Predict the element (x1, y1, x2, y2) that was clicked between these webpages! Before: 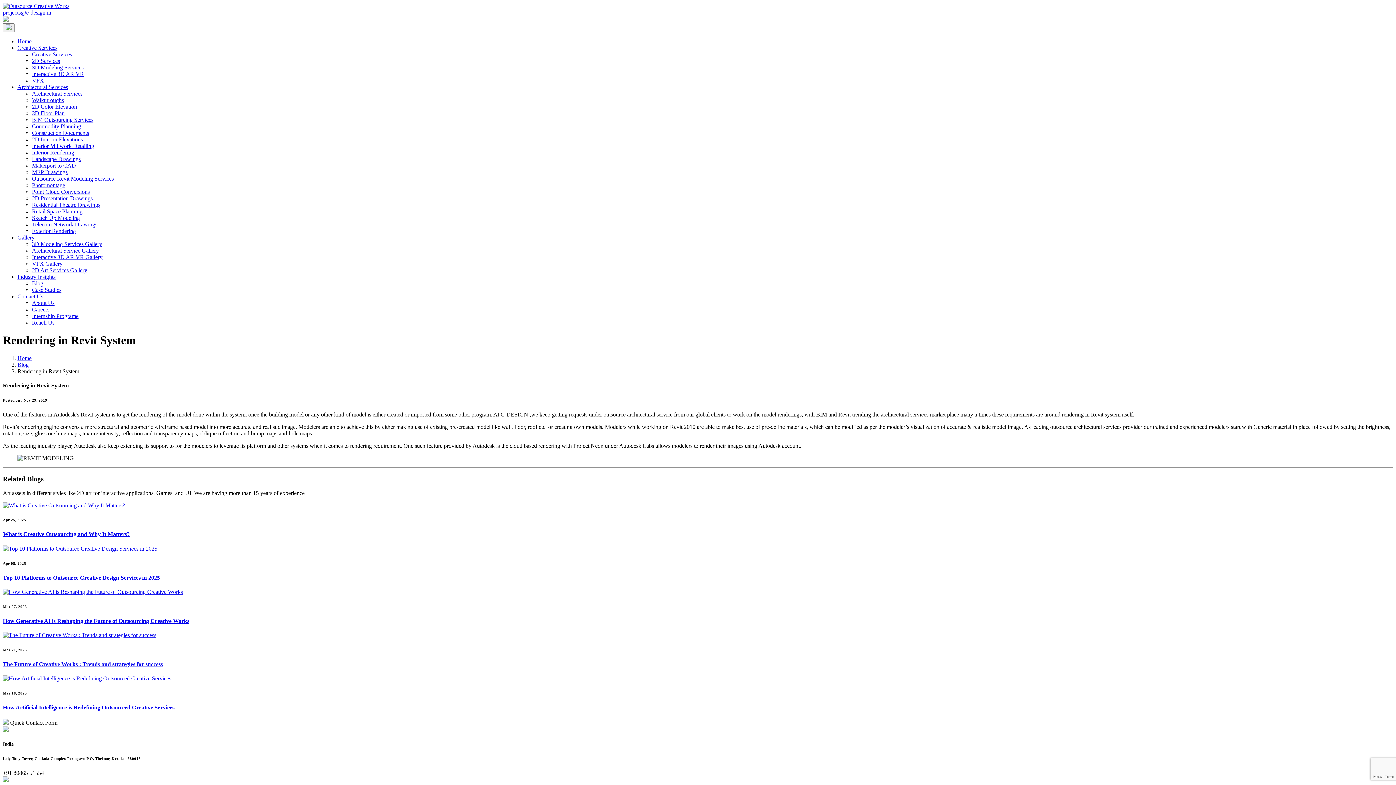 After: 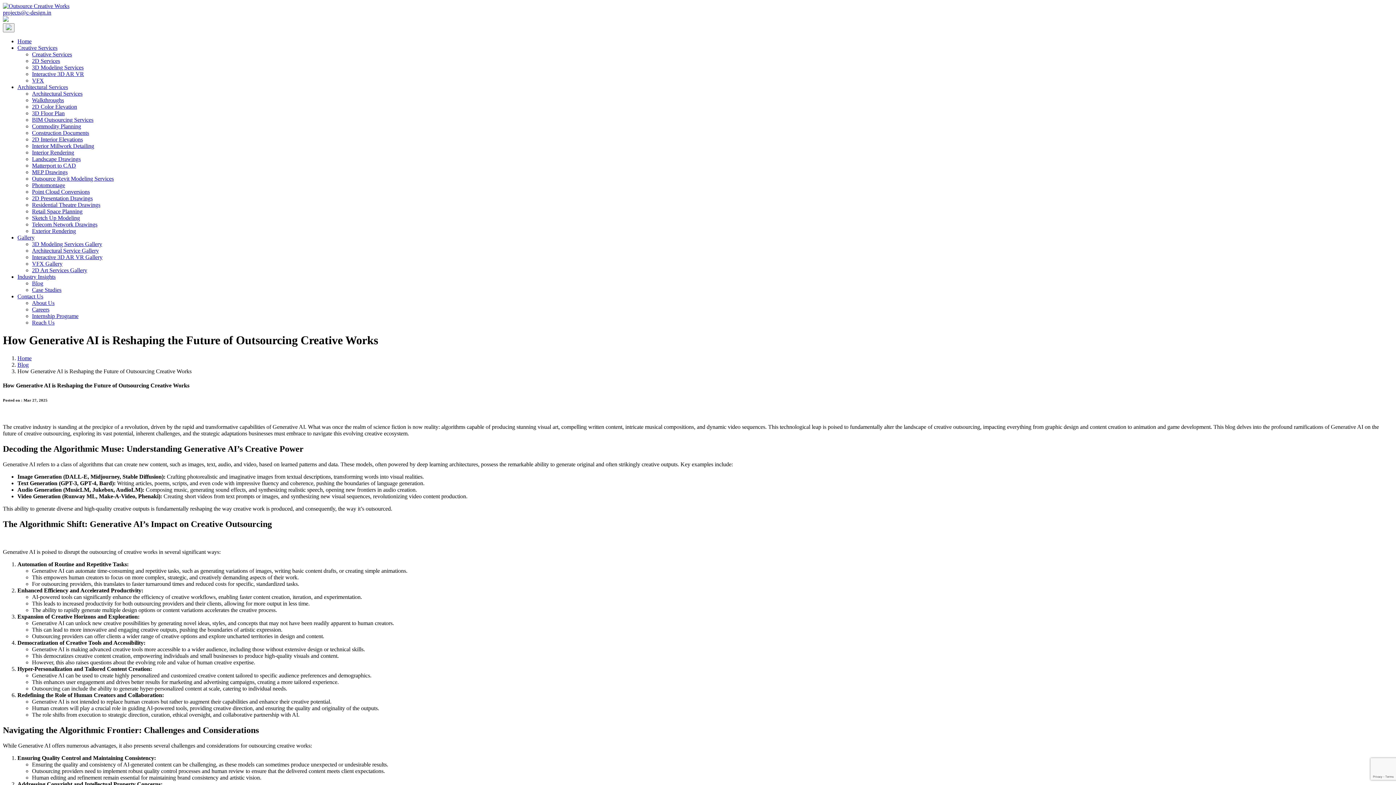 Action: label: How Generative AI is Reshaping the Future of Outsourcing Creative Works bbox: (2, 618, 1393, 624)